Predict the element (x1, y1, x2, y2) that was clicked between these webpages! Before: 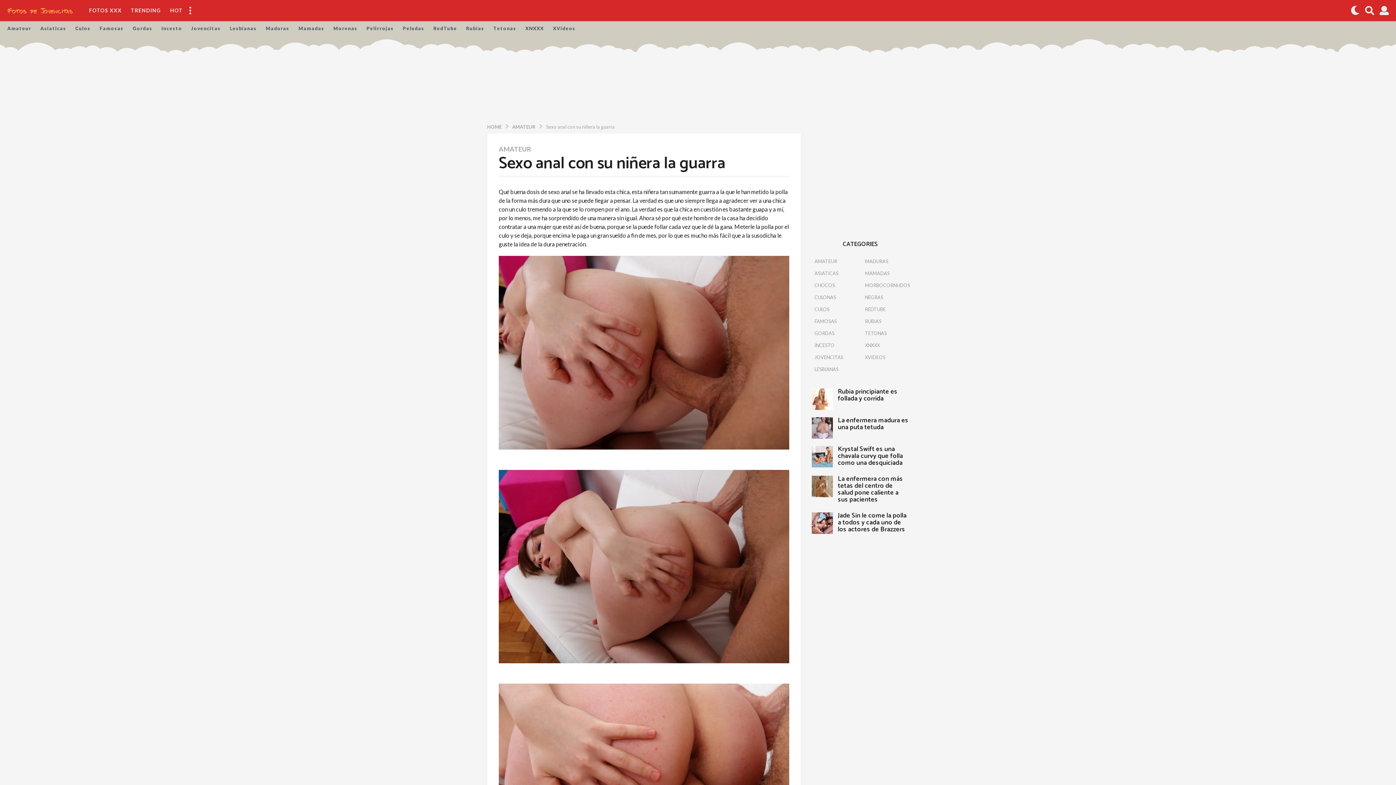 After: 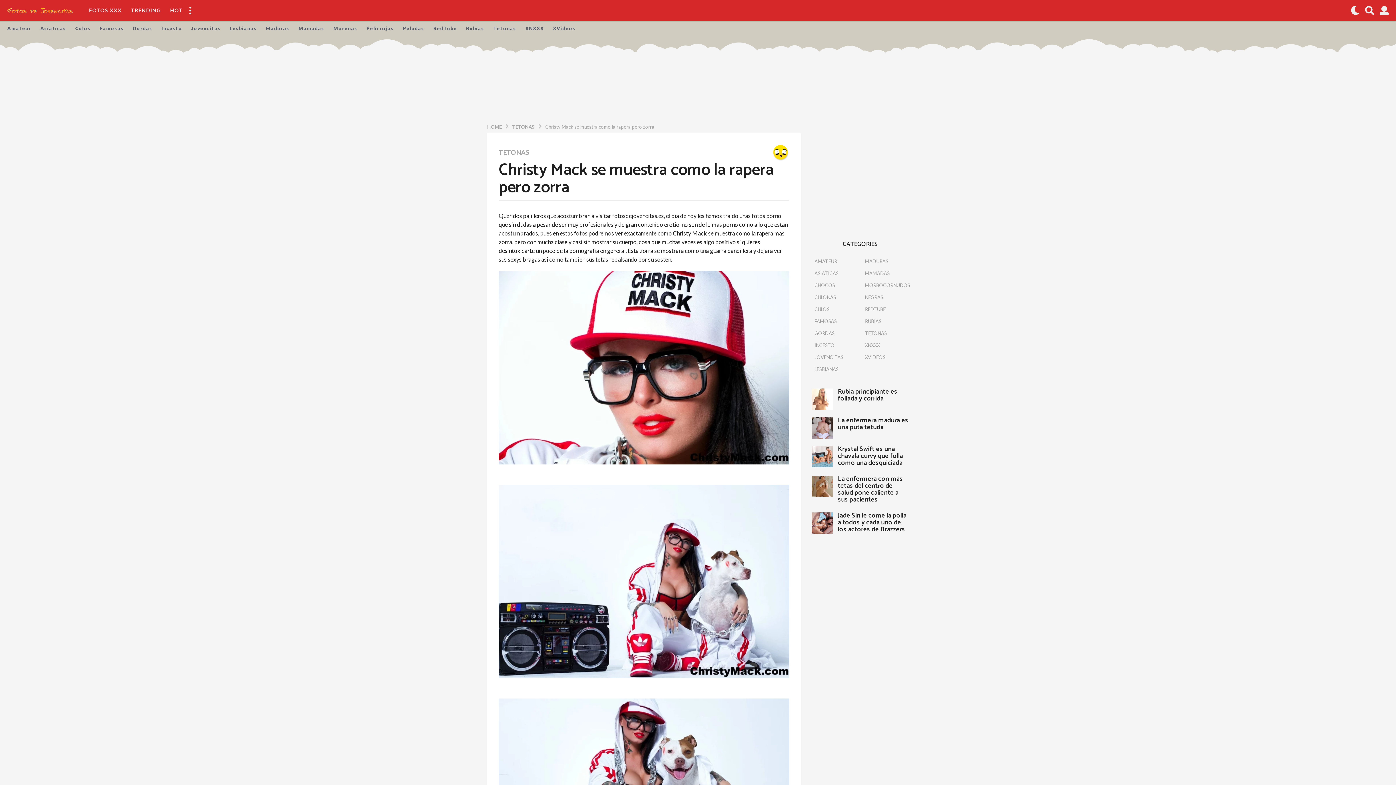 Action: bbox: (553, 58, 624, 111)